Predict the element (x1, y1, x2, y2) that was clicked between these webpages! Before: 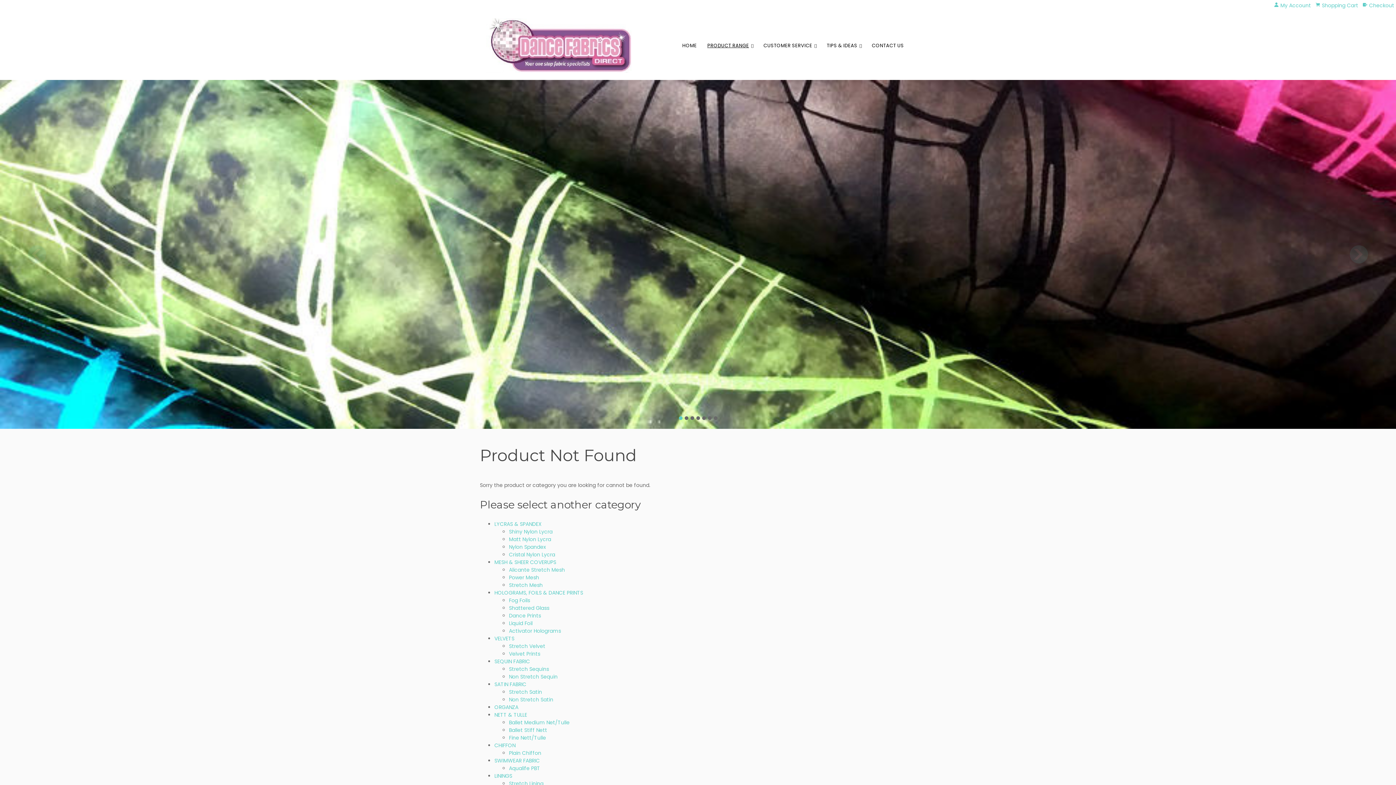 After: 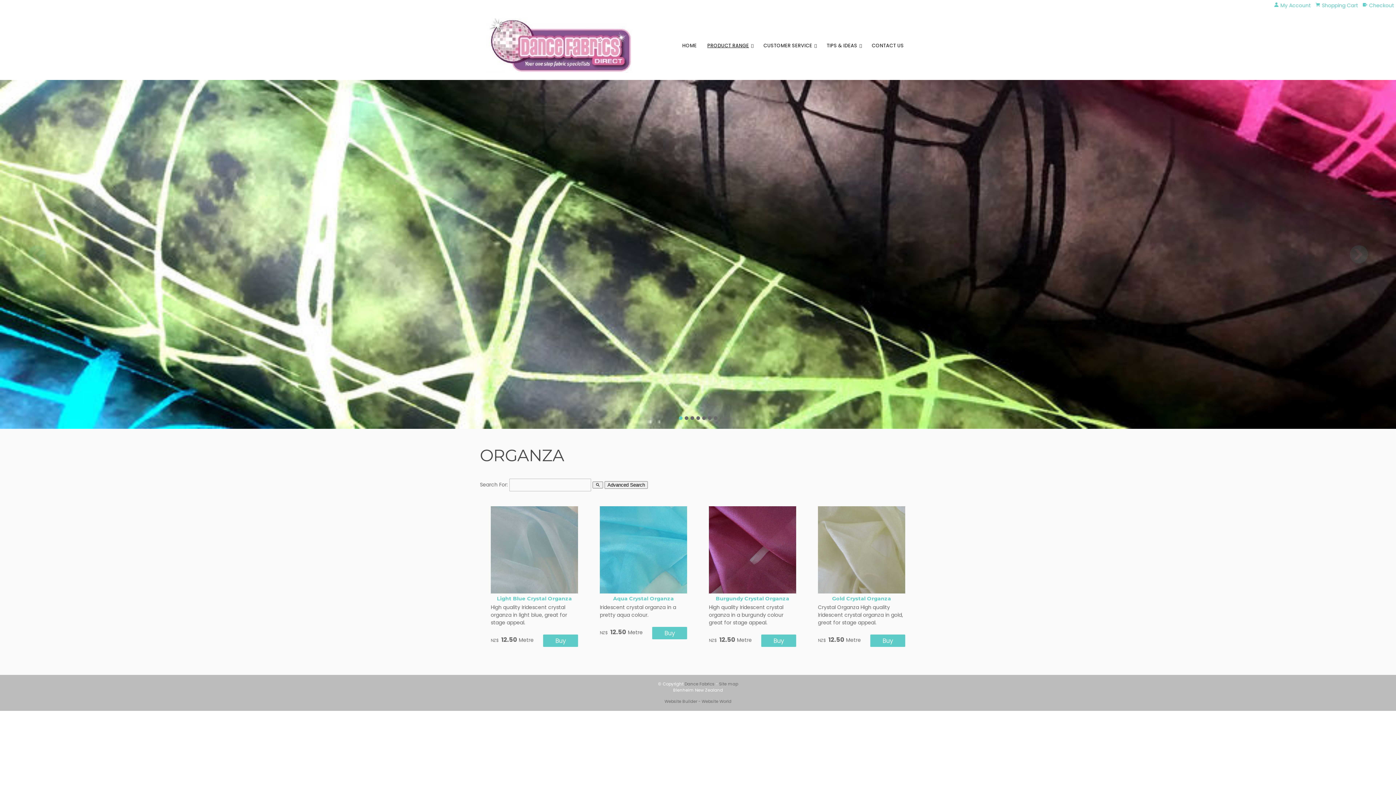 Action: label: ORGANZA bbox: (494, 703, 518, 711)